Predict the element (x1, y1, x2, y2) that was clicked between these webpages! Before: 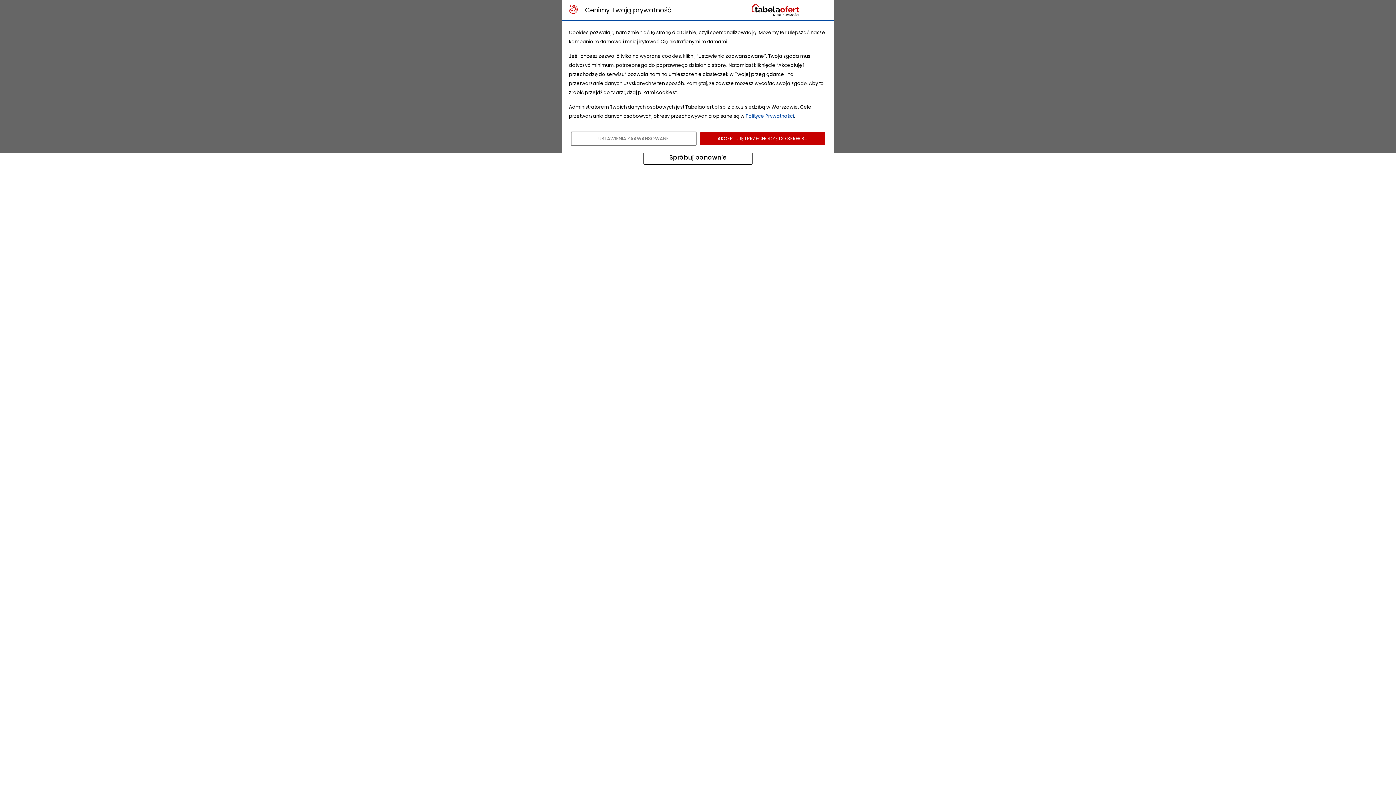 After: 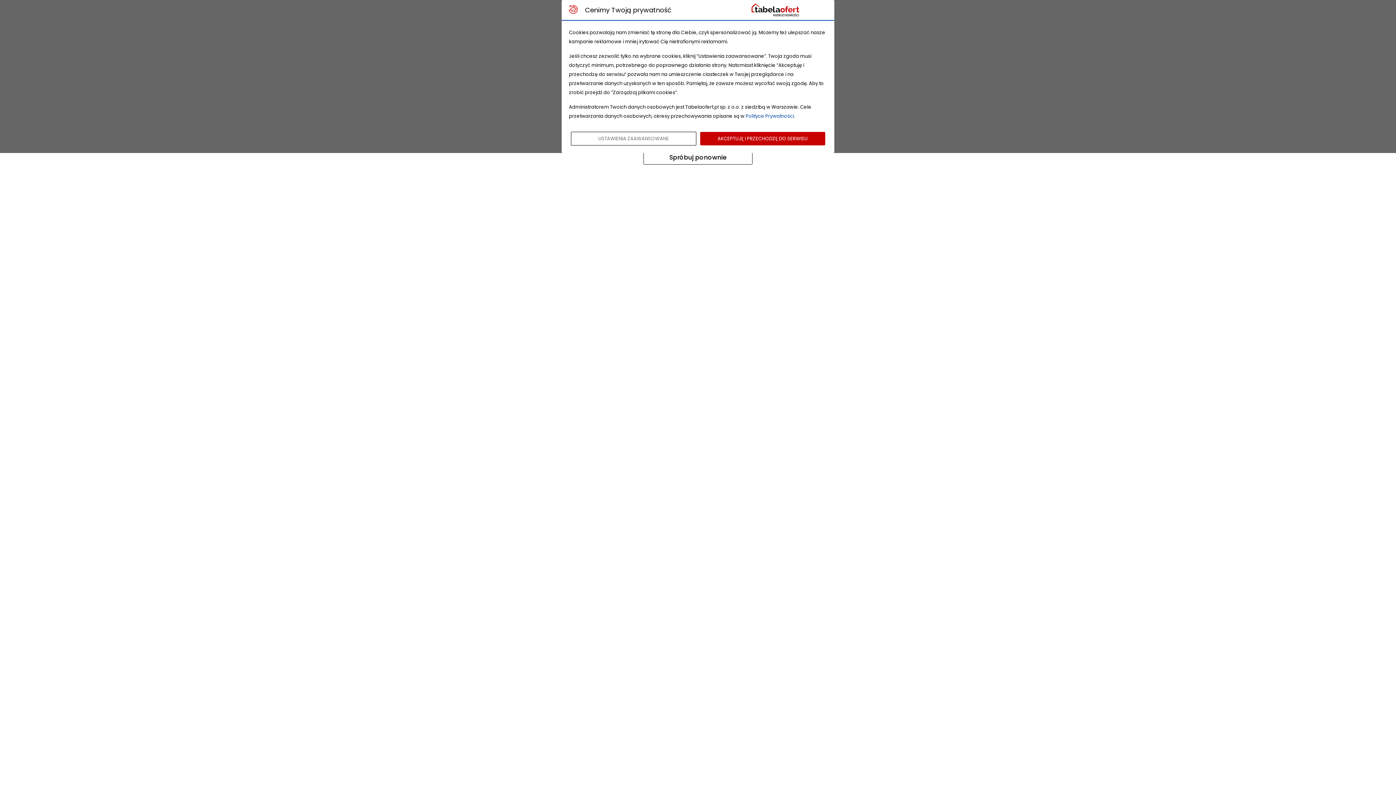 Action: label: Polityce Prywatności bbox: (745, 112, 794, 119)